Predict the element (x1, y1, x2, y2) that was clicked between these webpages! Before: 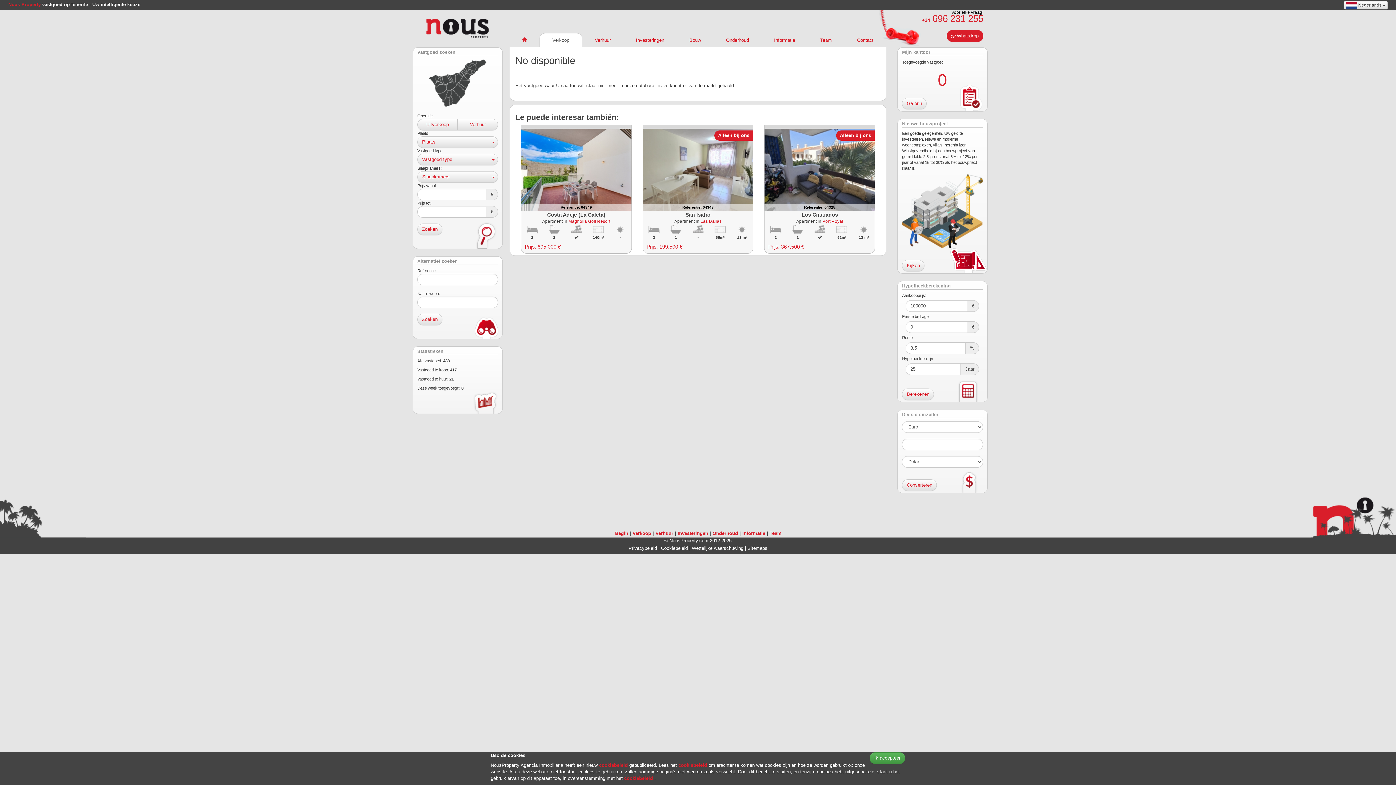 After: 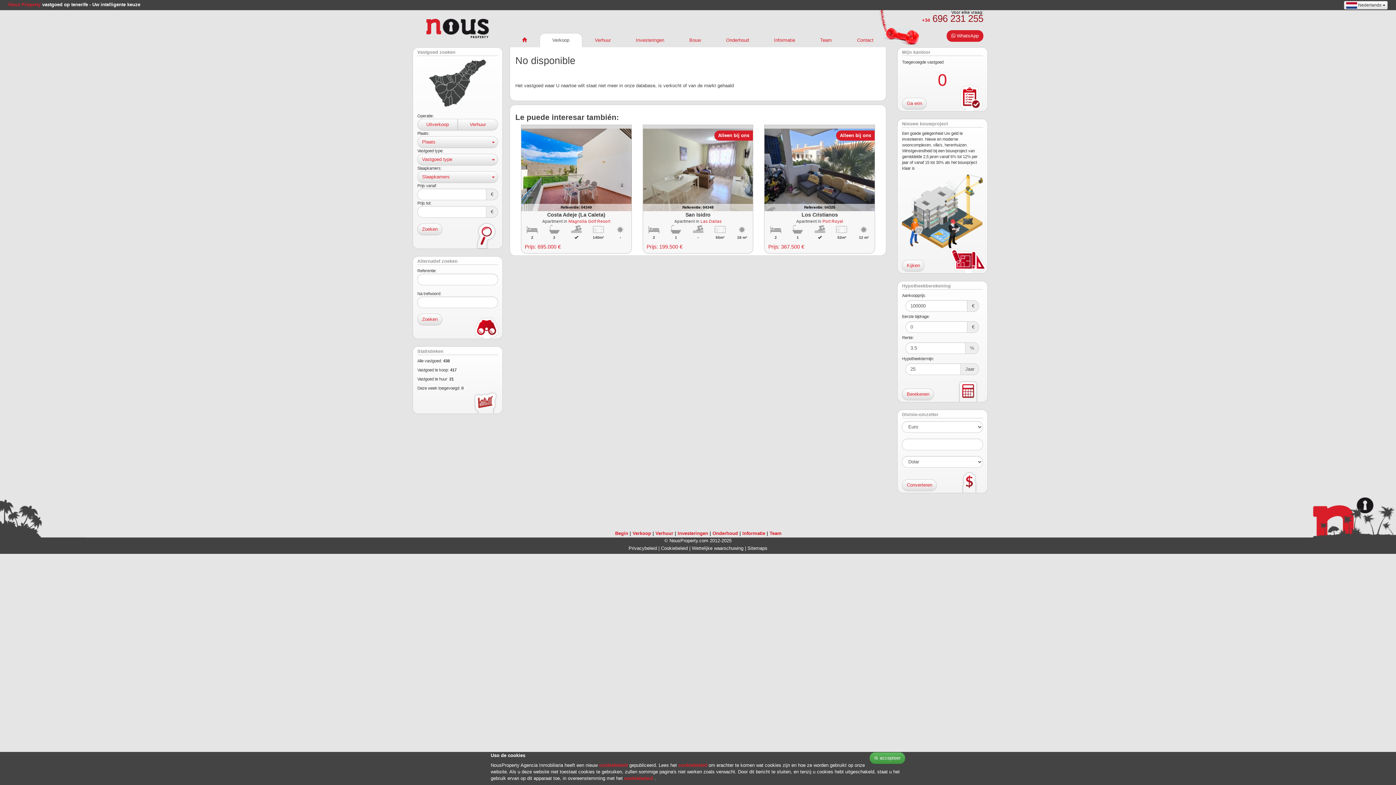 Action: bbox: (922, 9, 983, 22) label: Voor elke vraag:
+34 696 231 255